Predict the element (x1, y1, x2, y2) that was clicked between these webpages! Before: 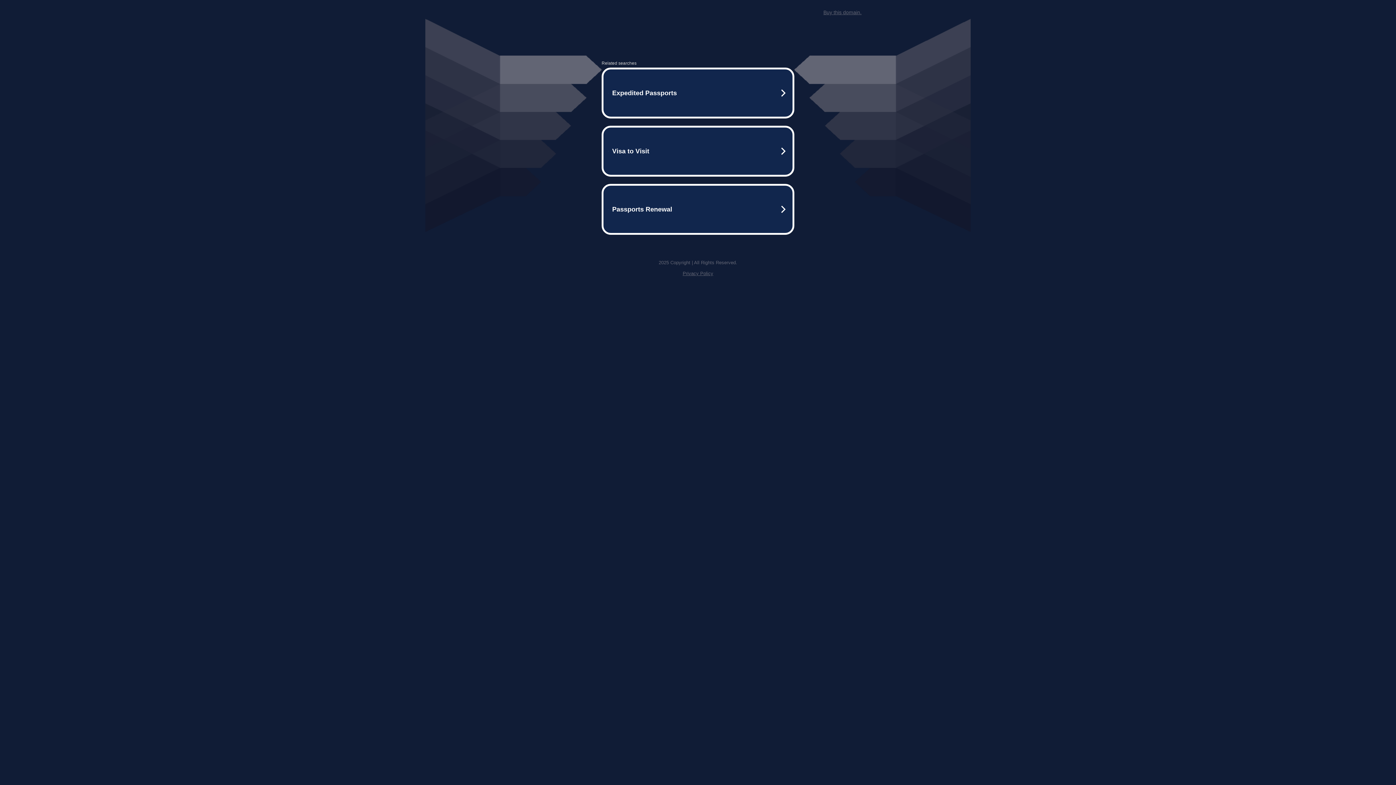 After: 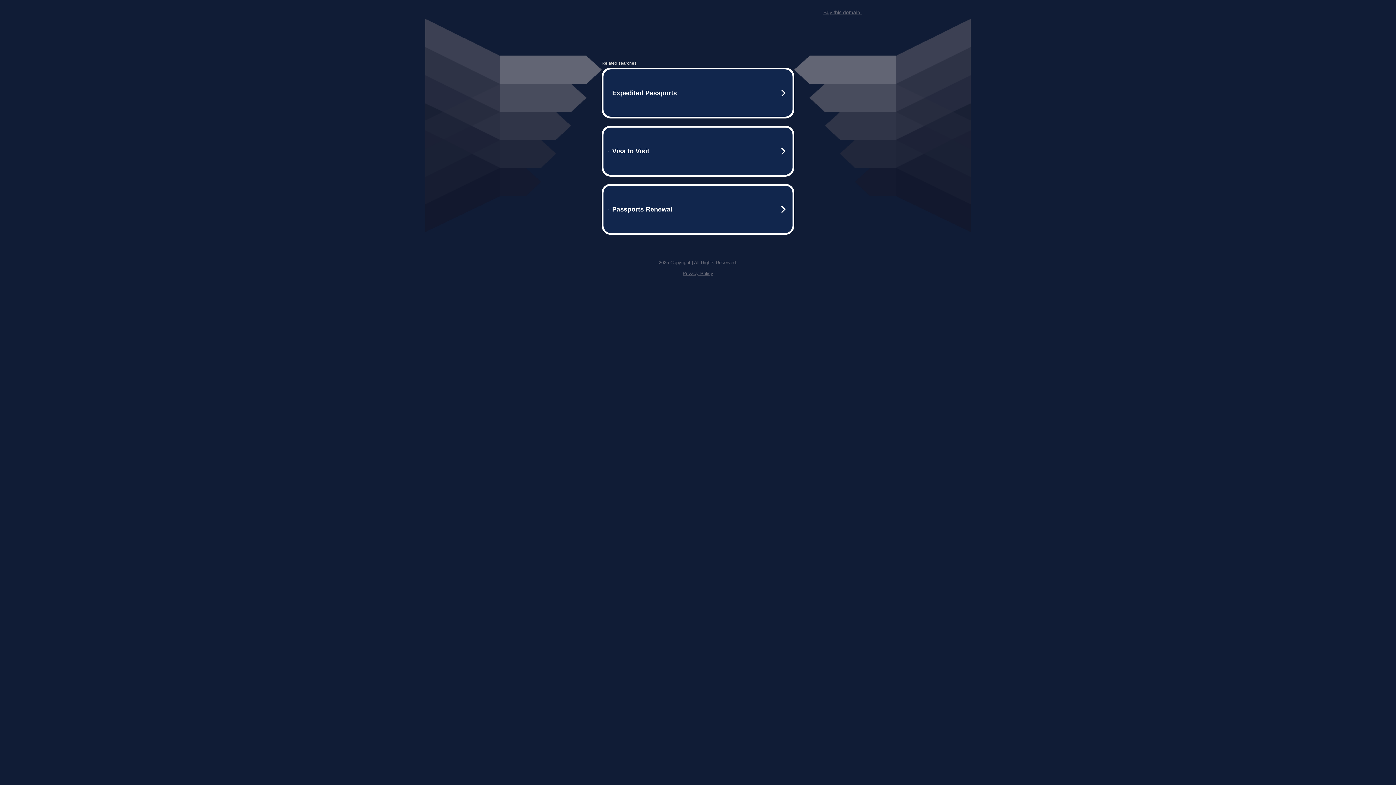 Action: label: Privacy Policy bbox: (682, 270, 713, 276)